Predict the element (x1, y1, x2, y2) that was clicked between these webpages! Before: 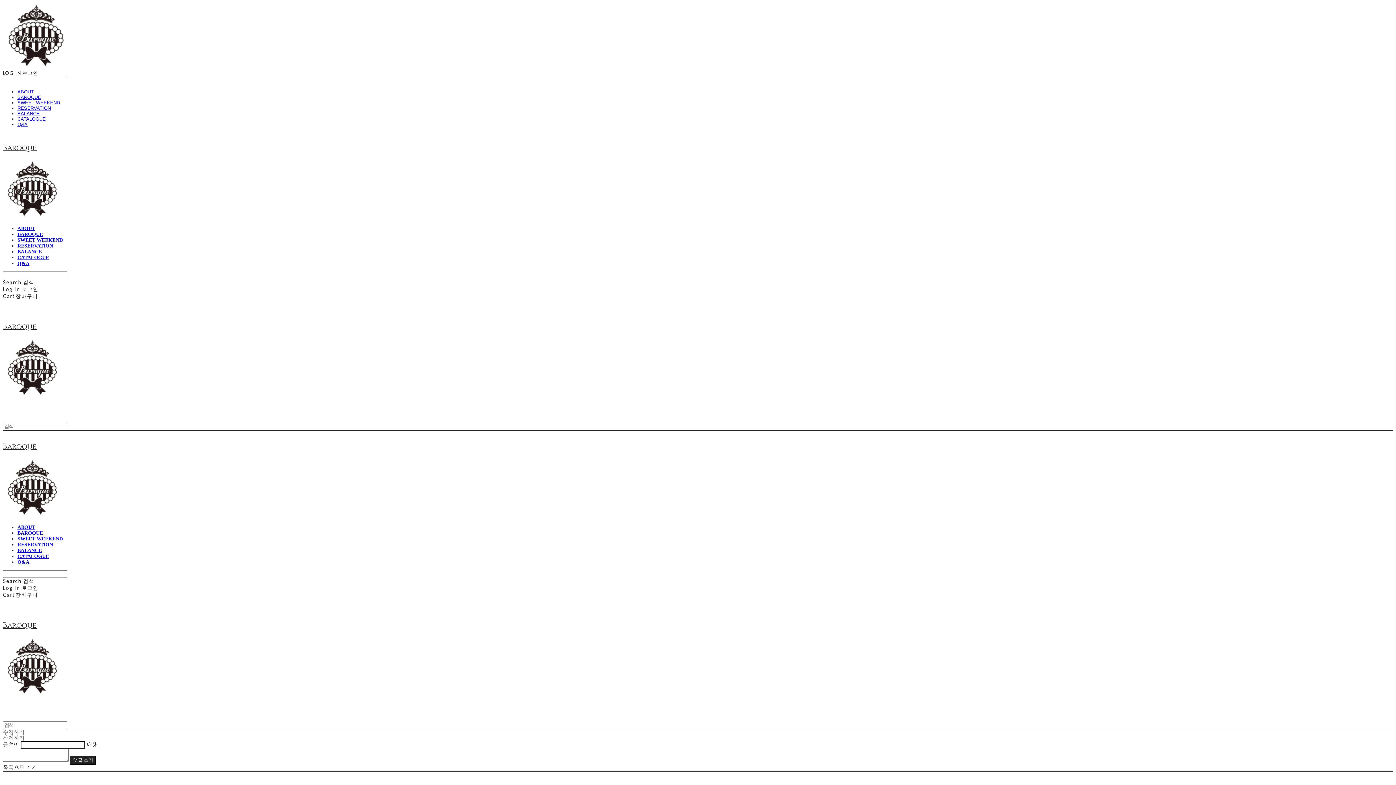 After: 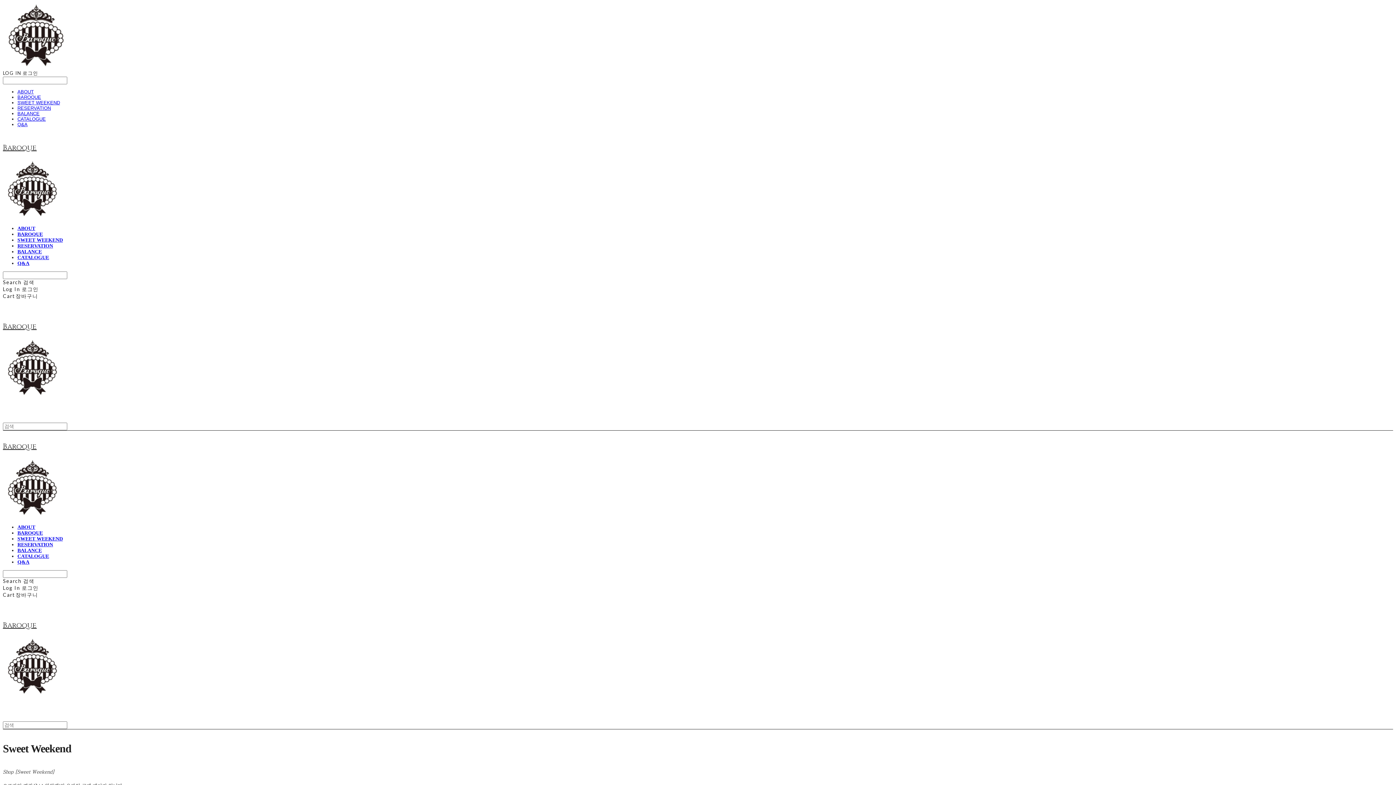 Action: label: SWEET WEEKEND bbox: (17, 237, 62, 242)